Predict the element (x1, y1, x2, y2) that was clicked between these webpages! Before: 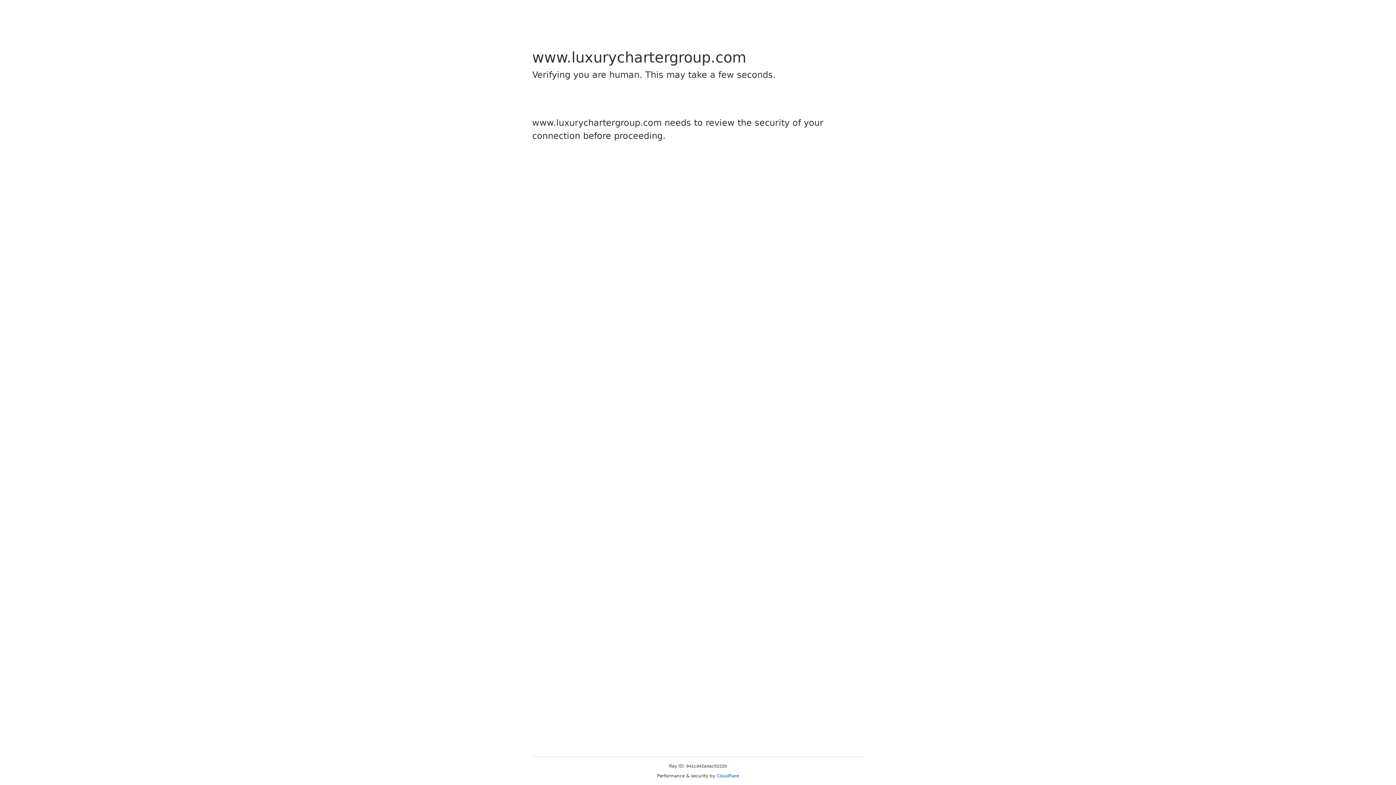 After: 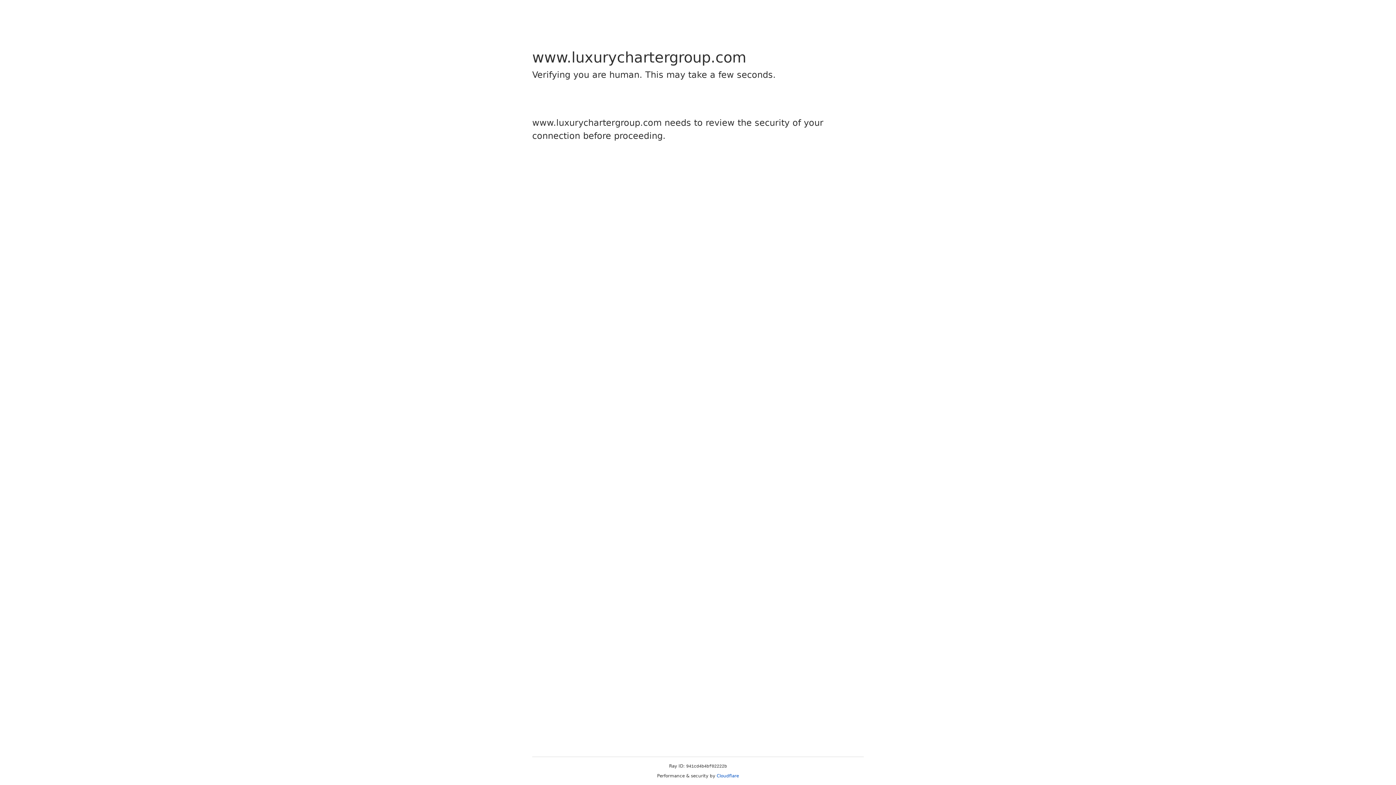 Action: bbox: (716, 773, 739, 778) label: Cloudflare